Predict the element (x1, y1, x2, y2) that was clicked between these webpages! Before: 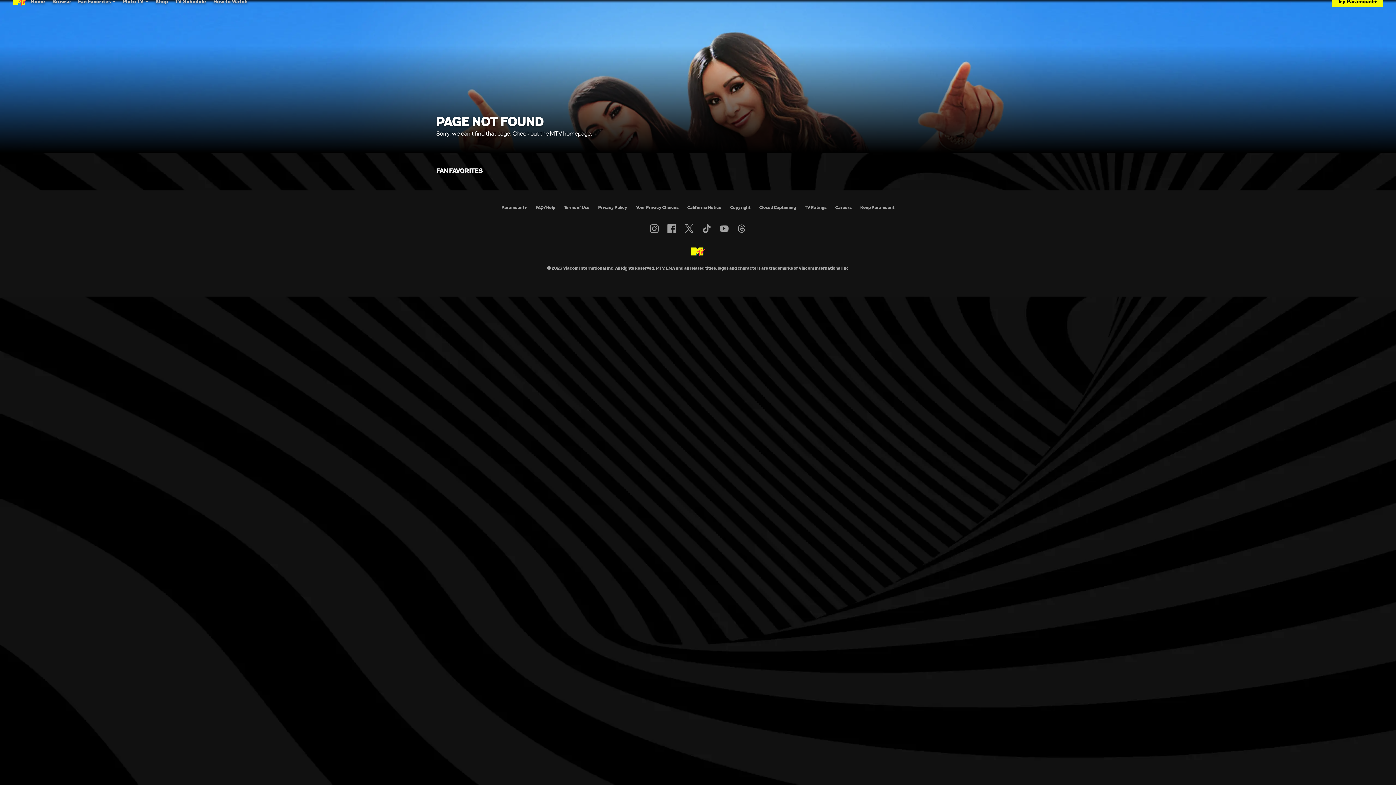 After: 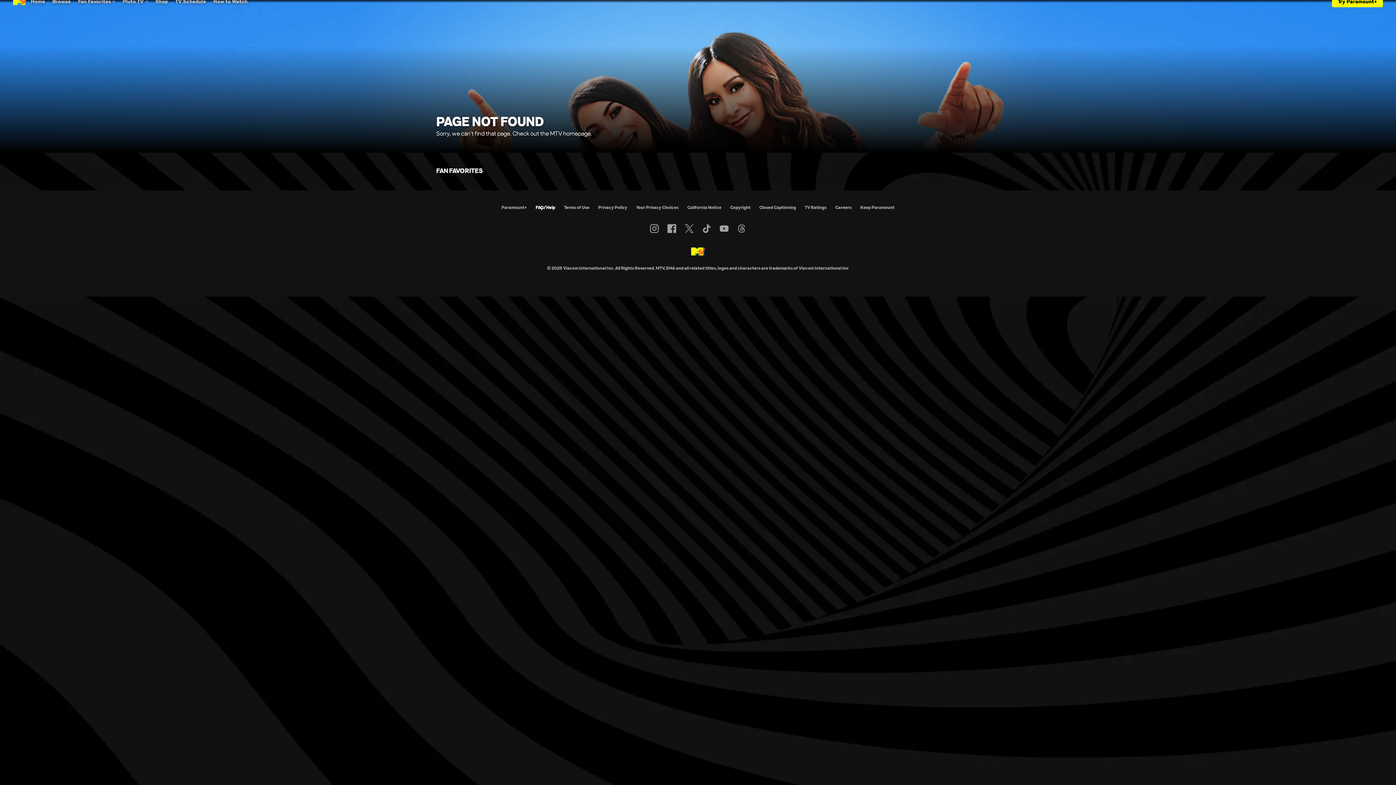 Action: bbox: (535, 204, 555, 210) label: FAQ/Help